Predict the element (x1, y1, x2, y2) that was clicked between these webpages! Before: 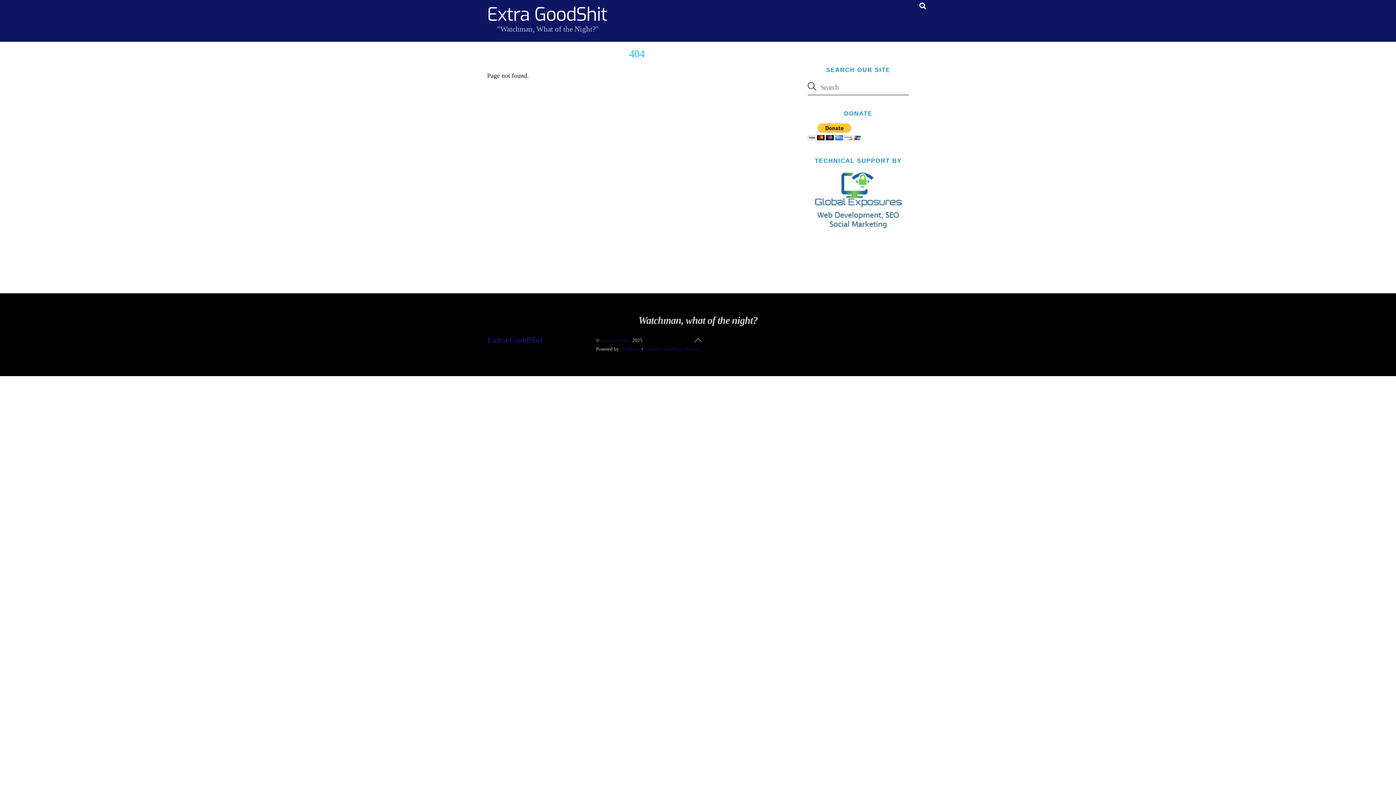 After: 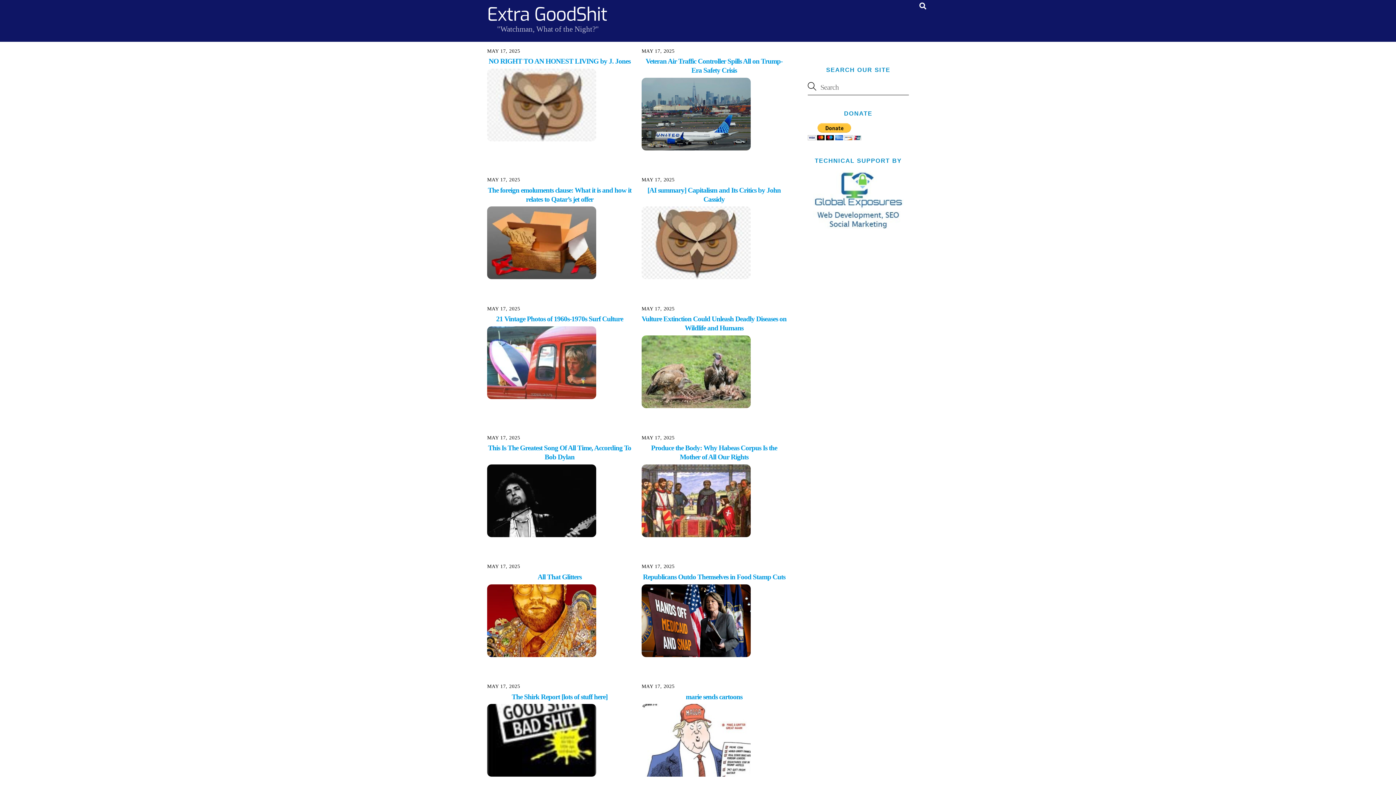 Action: label: Extra GoodShit bbox: (600, 337, 631, 343)